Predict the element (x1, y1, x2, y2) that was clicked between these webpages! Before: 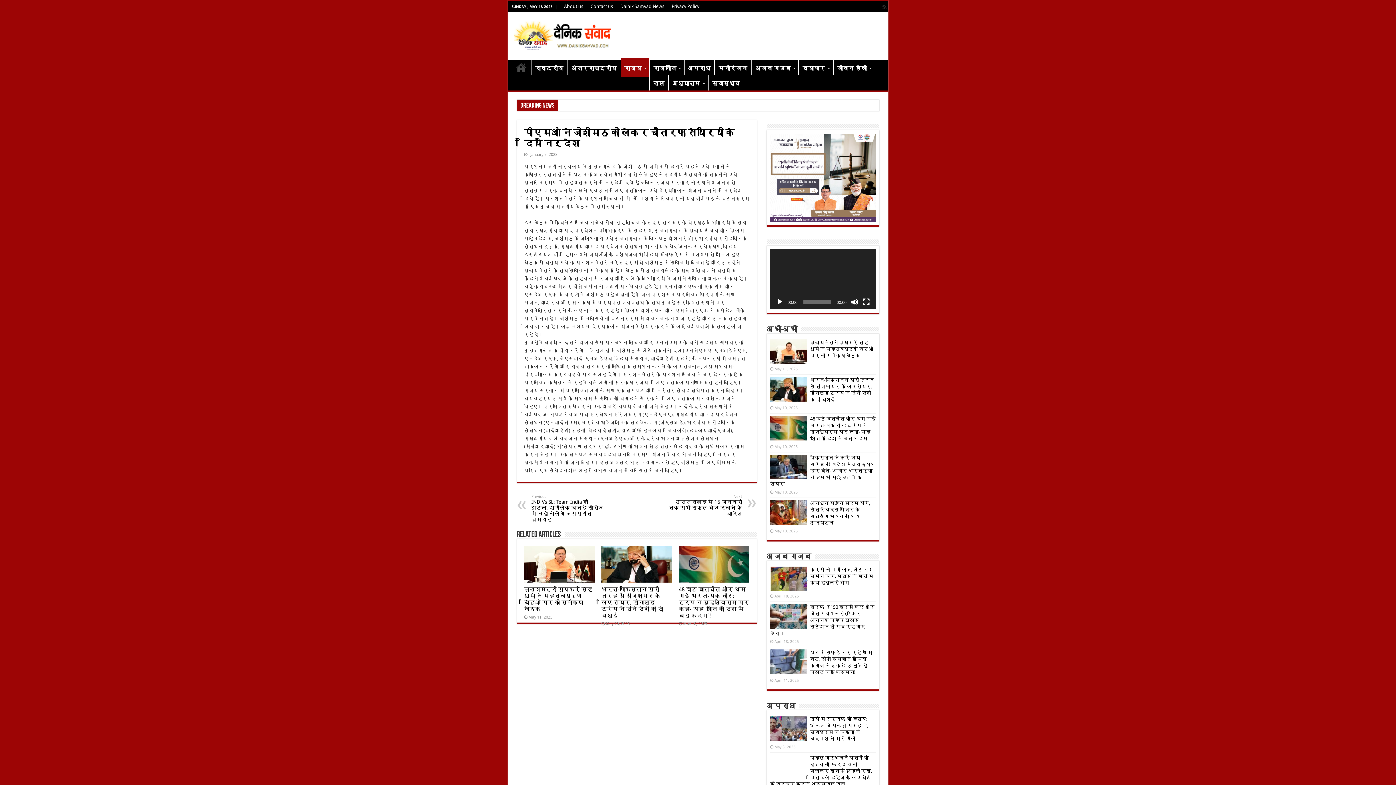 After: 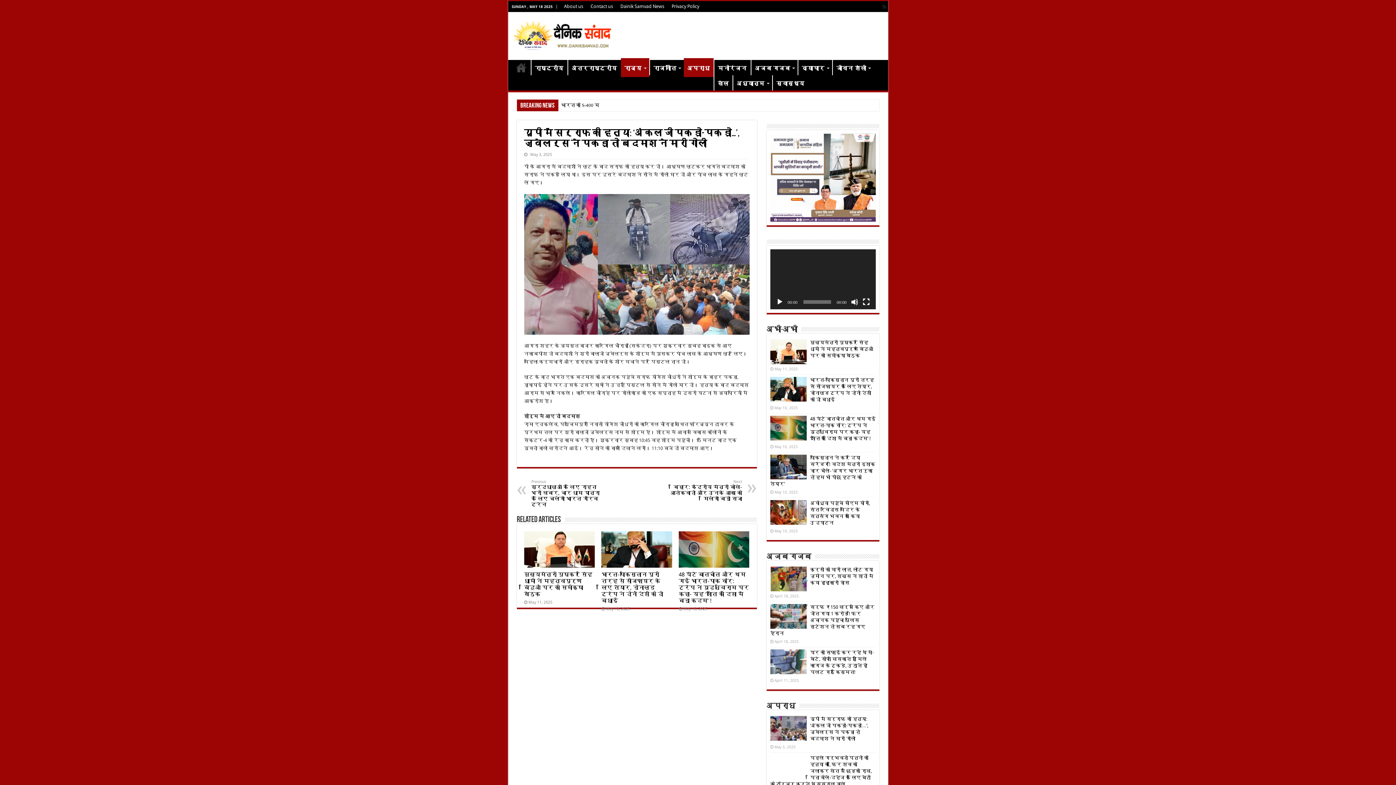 Action: bbox: (770, 716, 806, 741)